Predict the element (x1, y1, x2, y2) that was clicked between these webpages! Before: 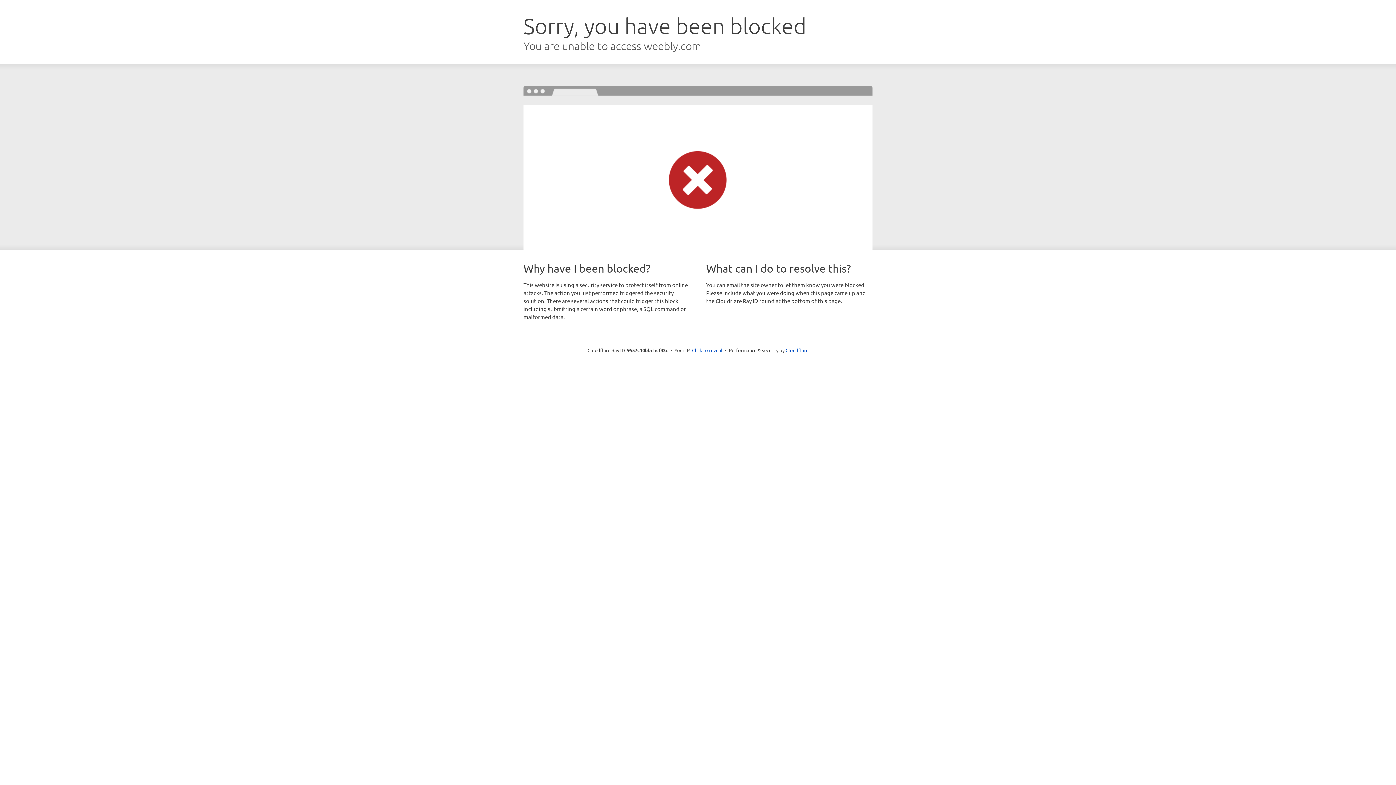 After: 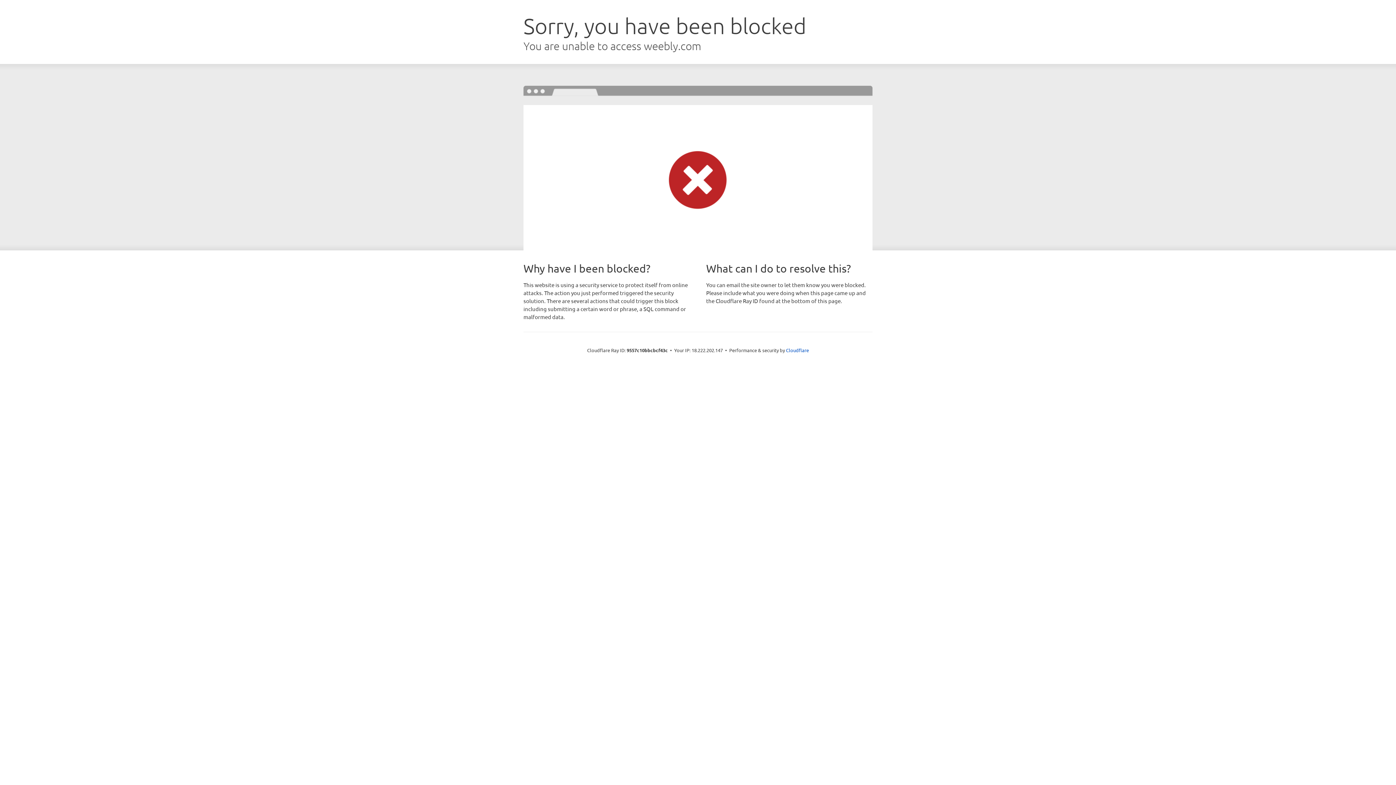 Action: label: Click to reveal bbox: (692, 346, 722, 353)